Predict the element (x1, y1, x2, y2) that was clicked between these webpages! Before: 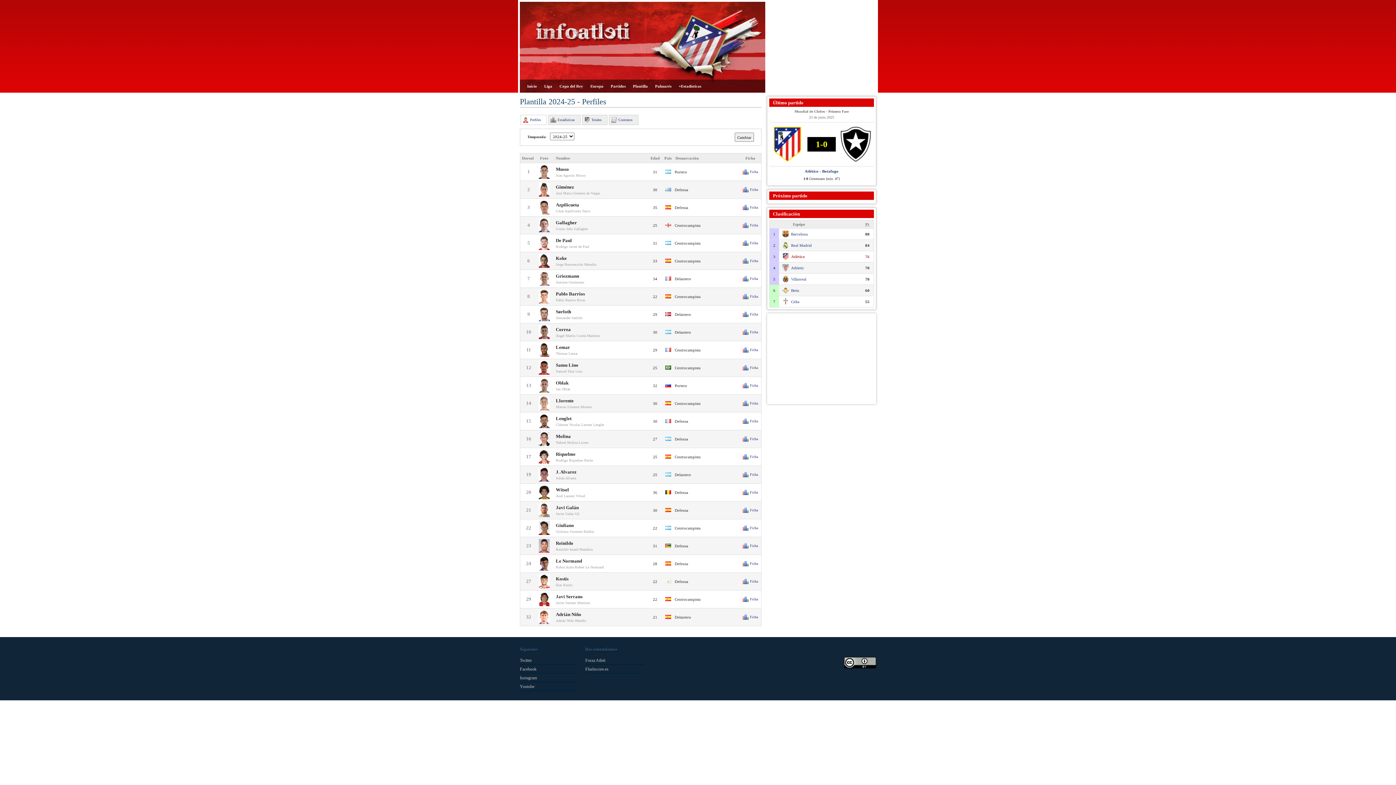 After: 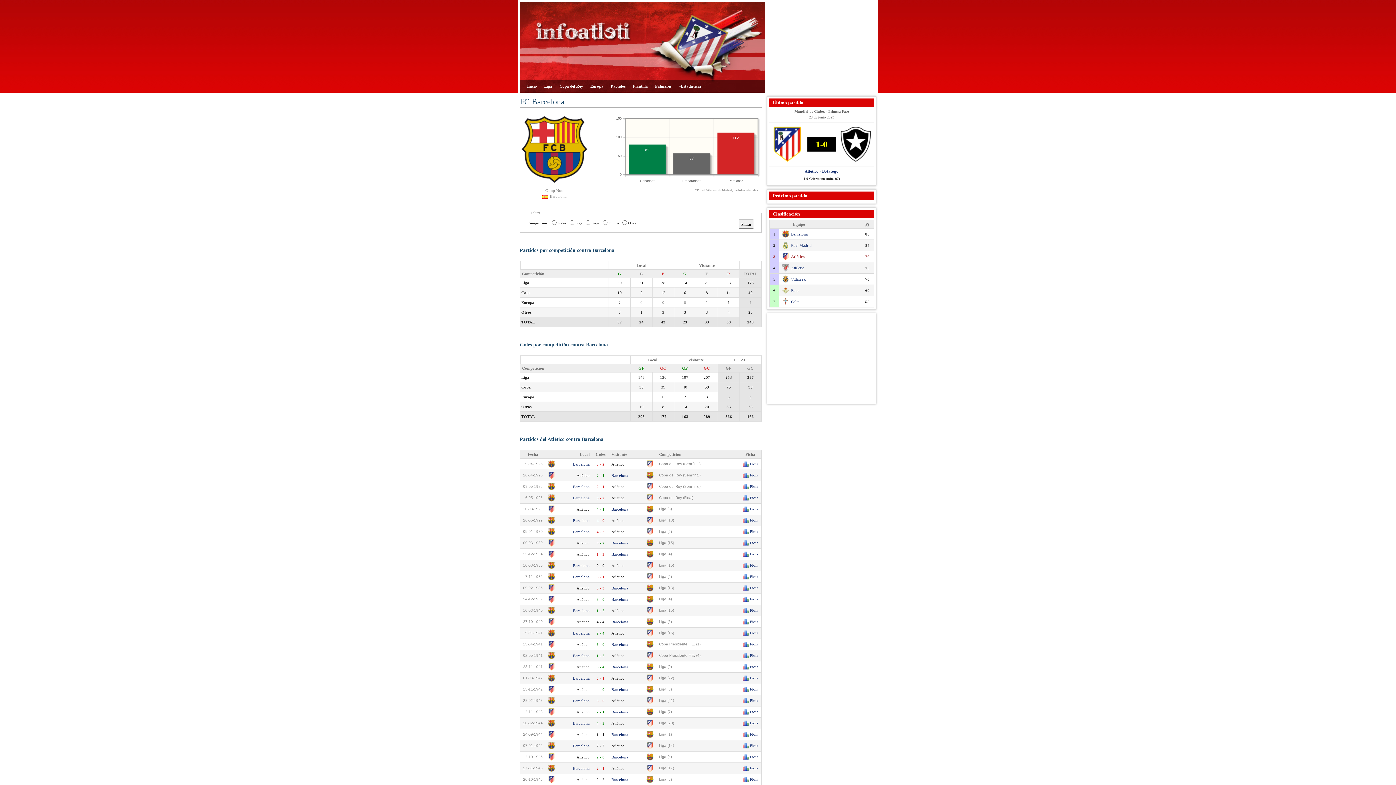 Action: bbox: (791, 232, 808, 236) label: Barcelona